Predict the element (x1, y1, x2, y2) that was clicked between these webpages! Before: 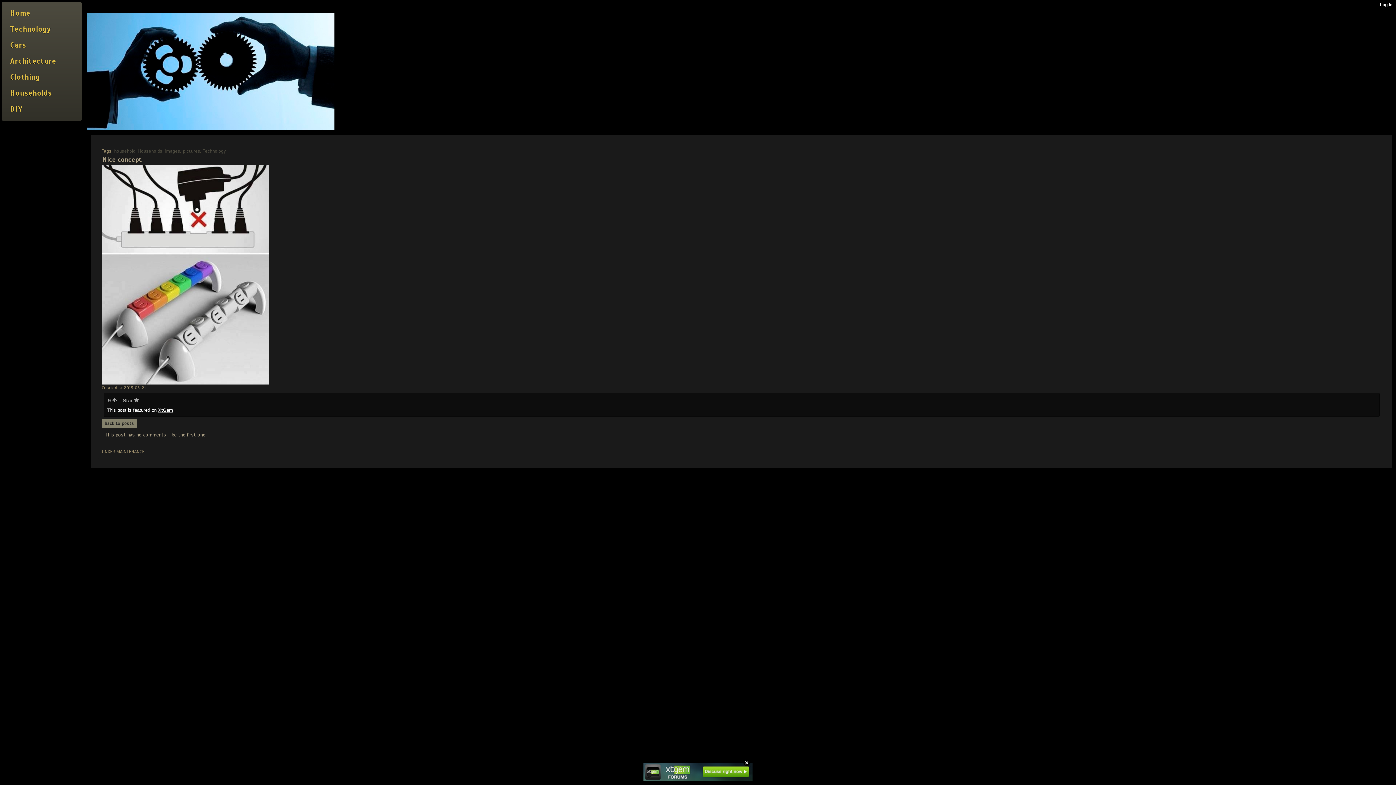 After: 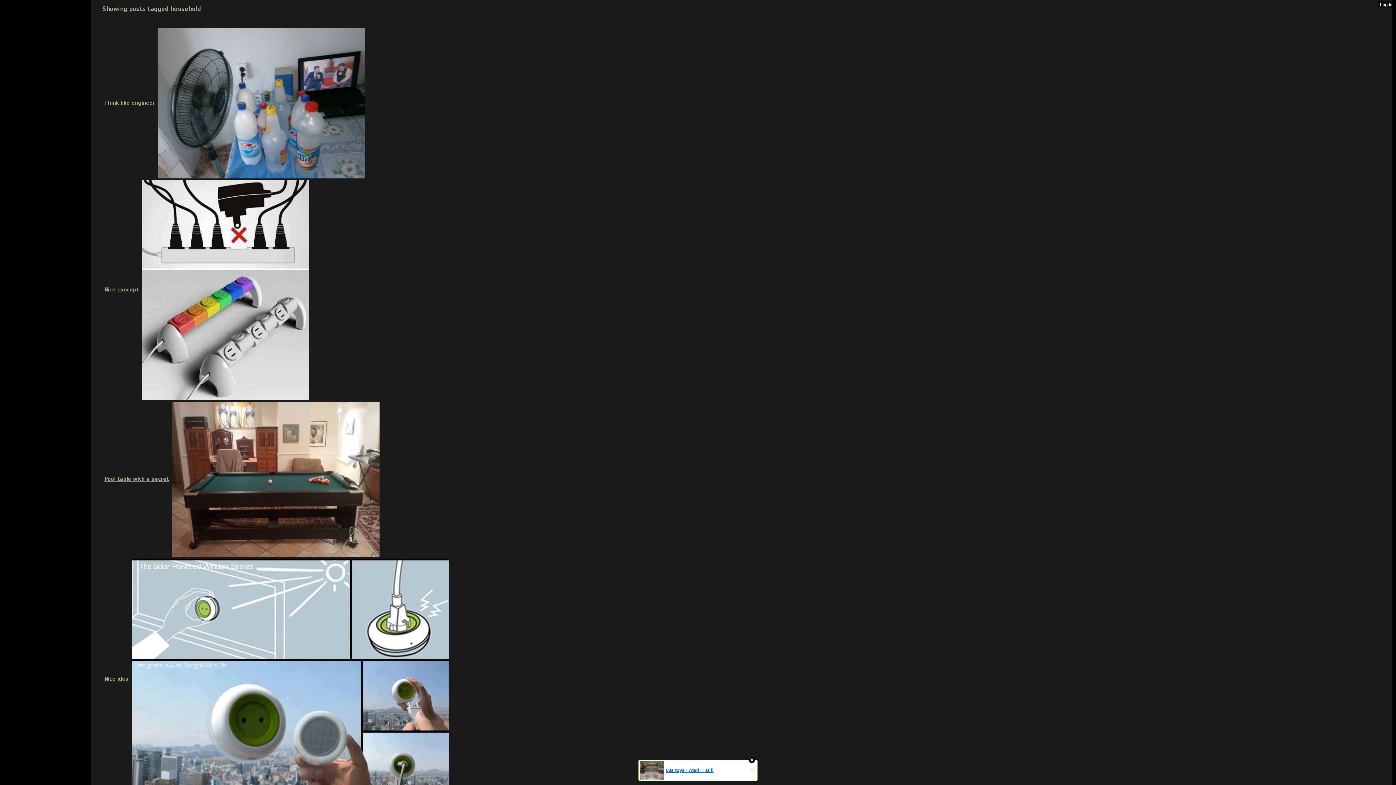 Action: label: household bbox: (114, 148, 135, 154)